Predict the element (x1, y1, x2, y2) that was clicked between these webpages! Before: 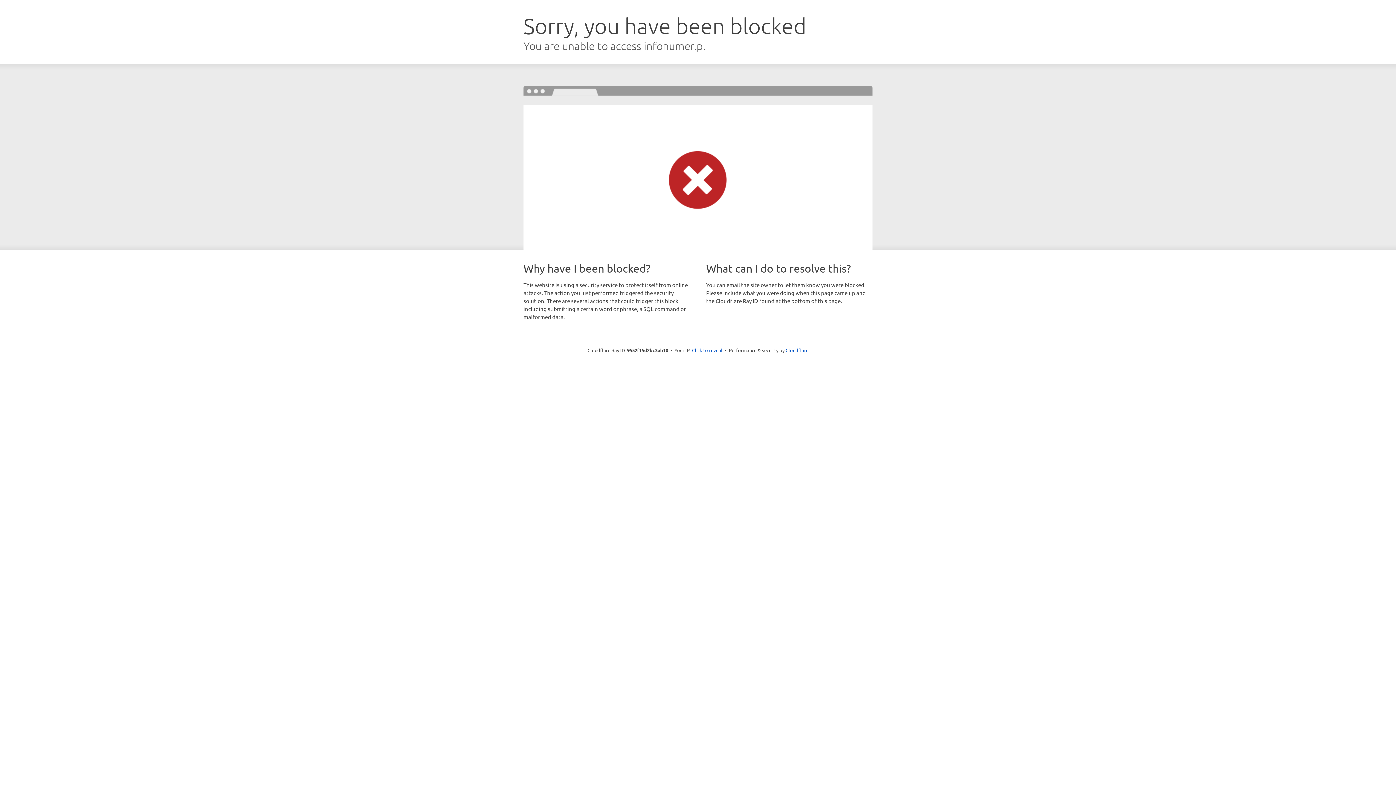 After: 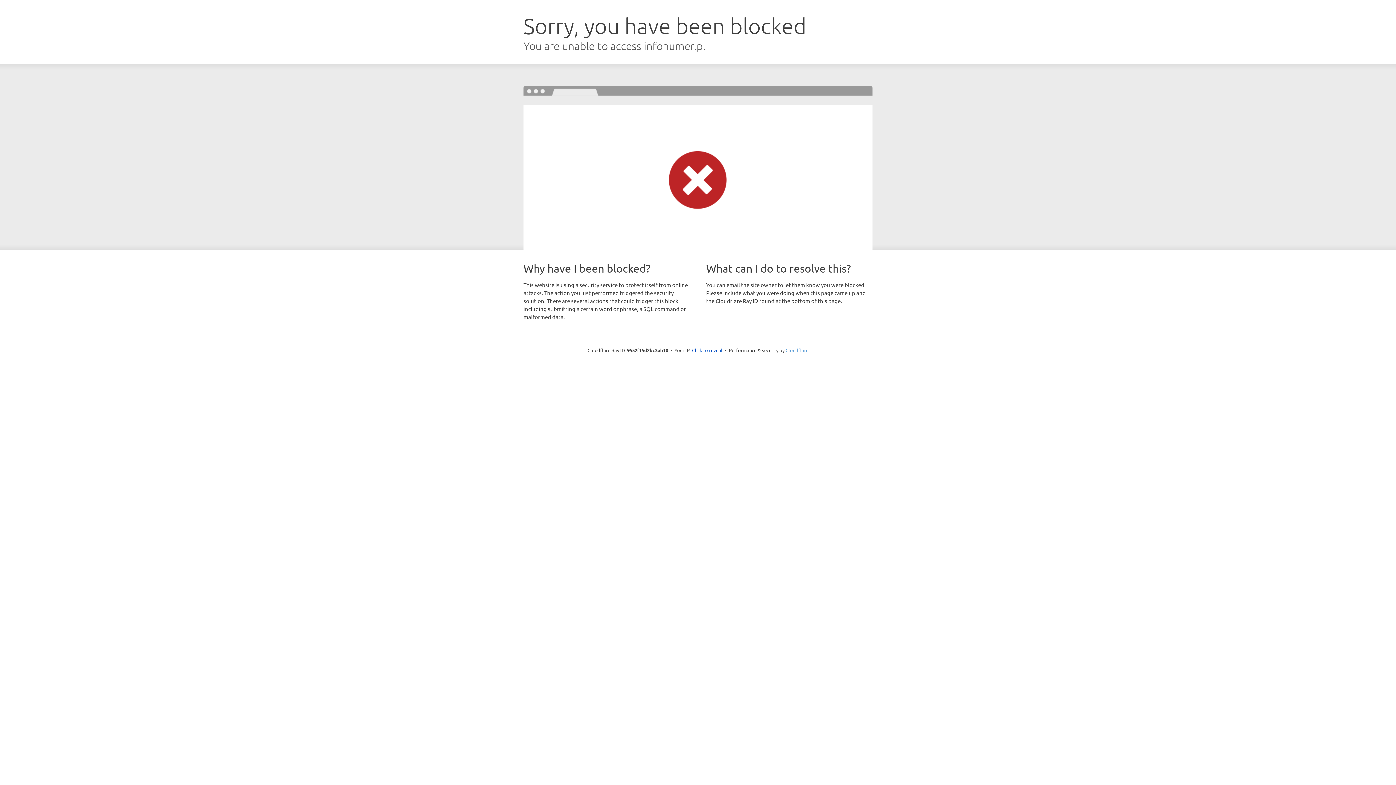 Action: bbox: (785, 347, 808, 353) label: Cloudflare